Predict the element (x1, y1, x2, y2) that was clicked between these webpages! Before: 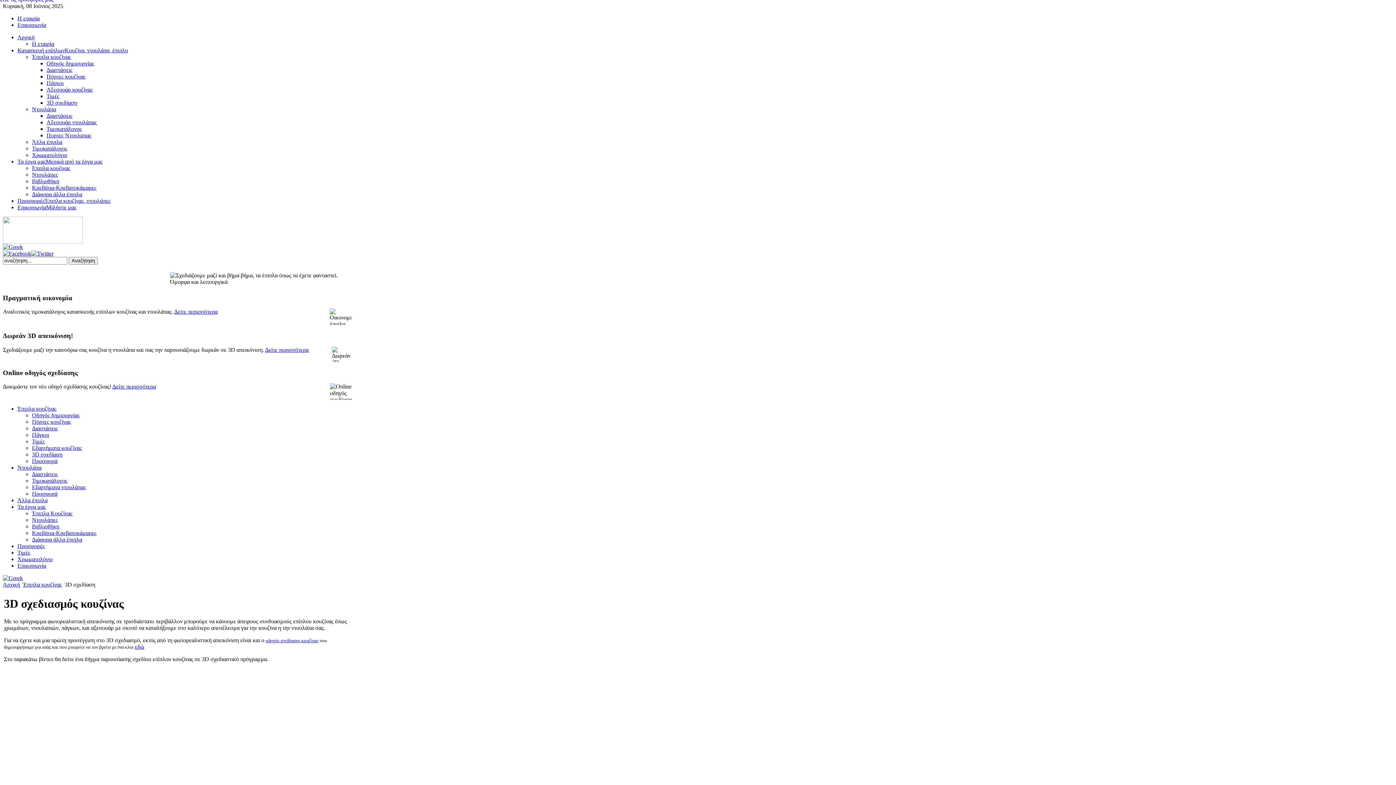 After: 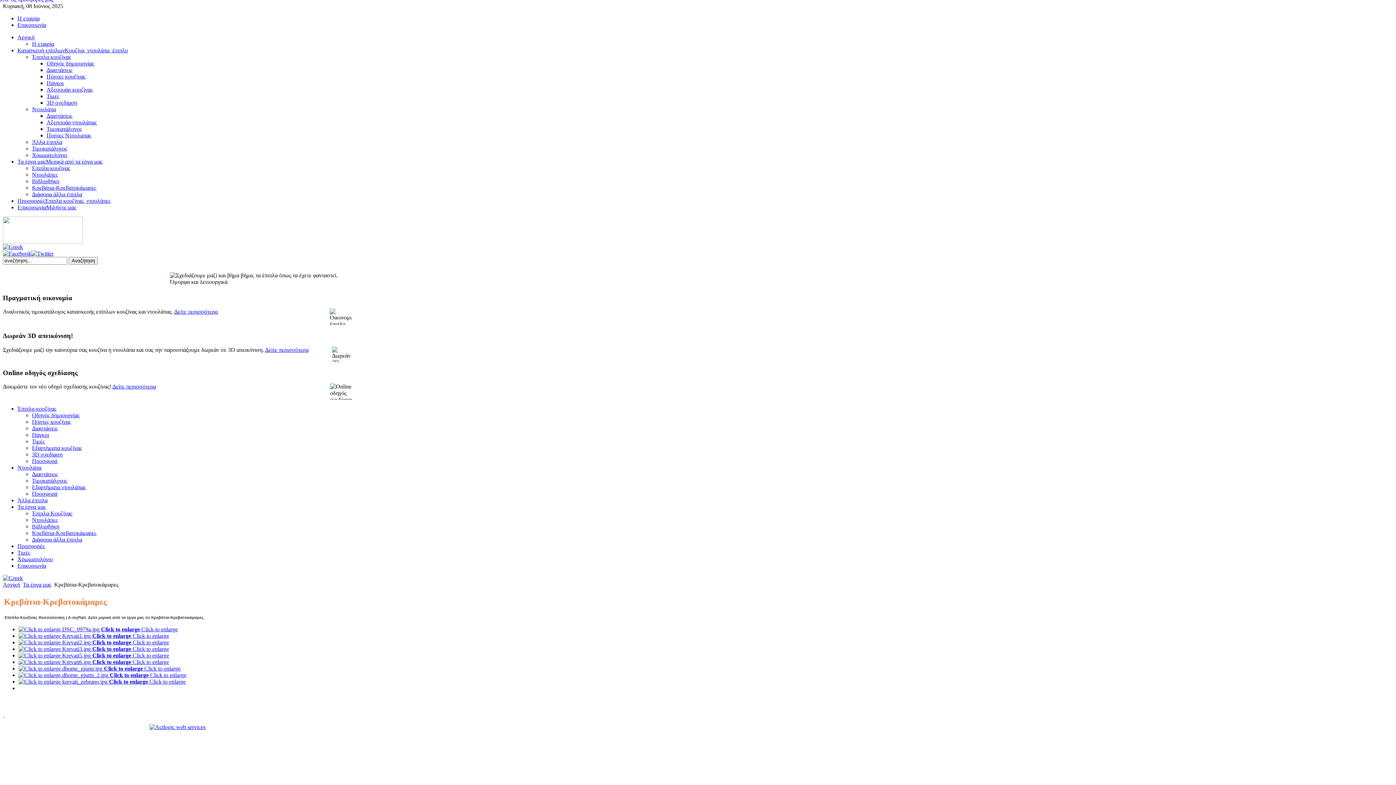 Action: bbox: (32, 530, 96, 536) label: Κρεβάτια-Κρεβατοκάμαρες